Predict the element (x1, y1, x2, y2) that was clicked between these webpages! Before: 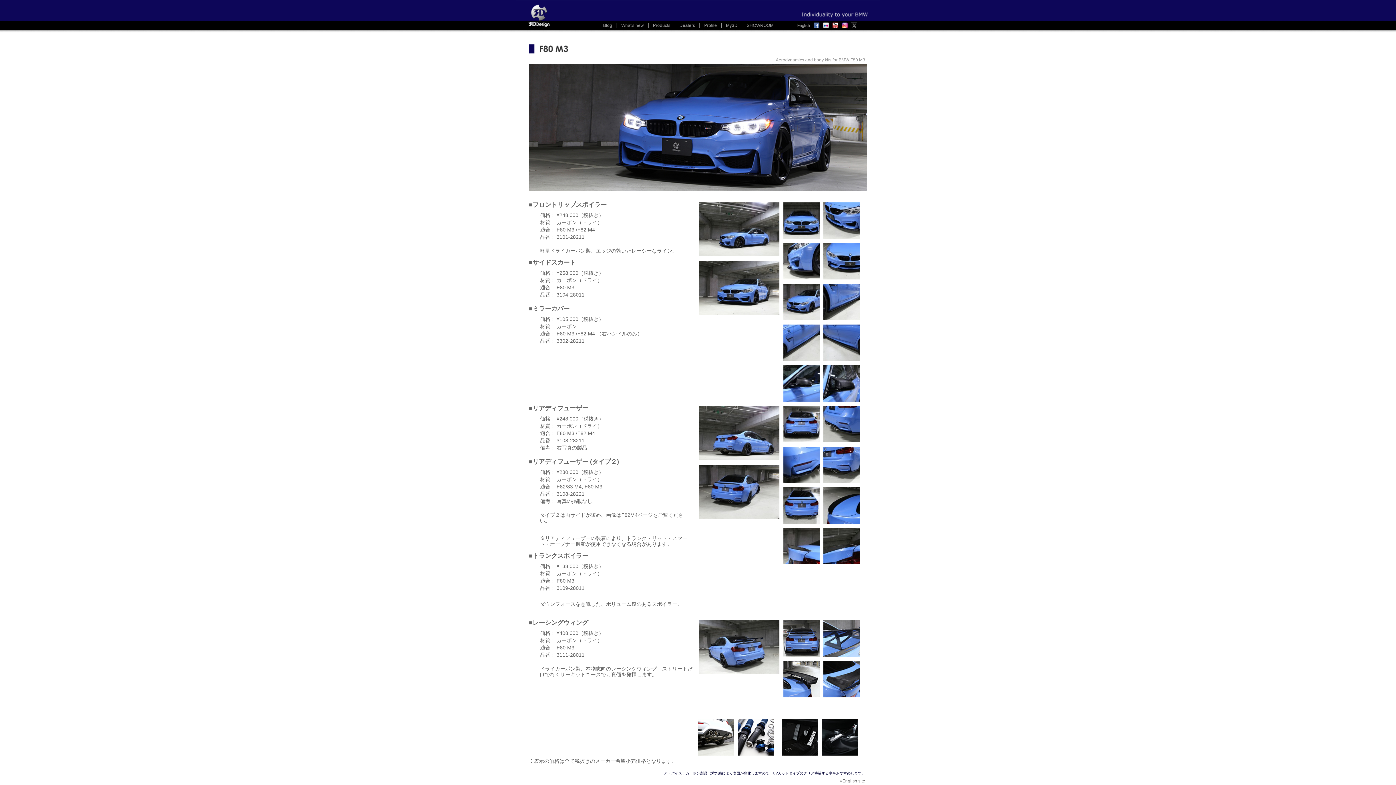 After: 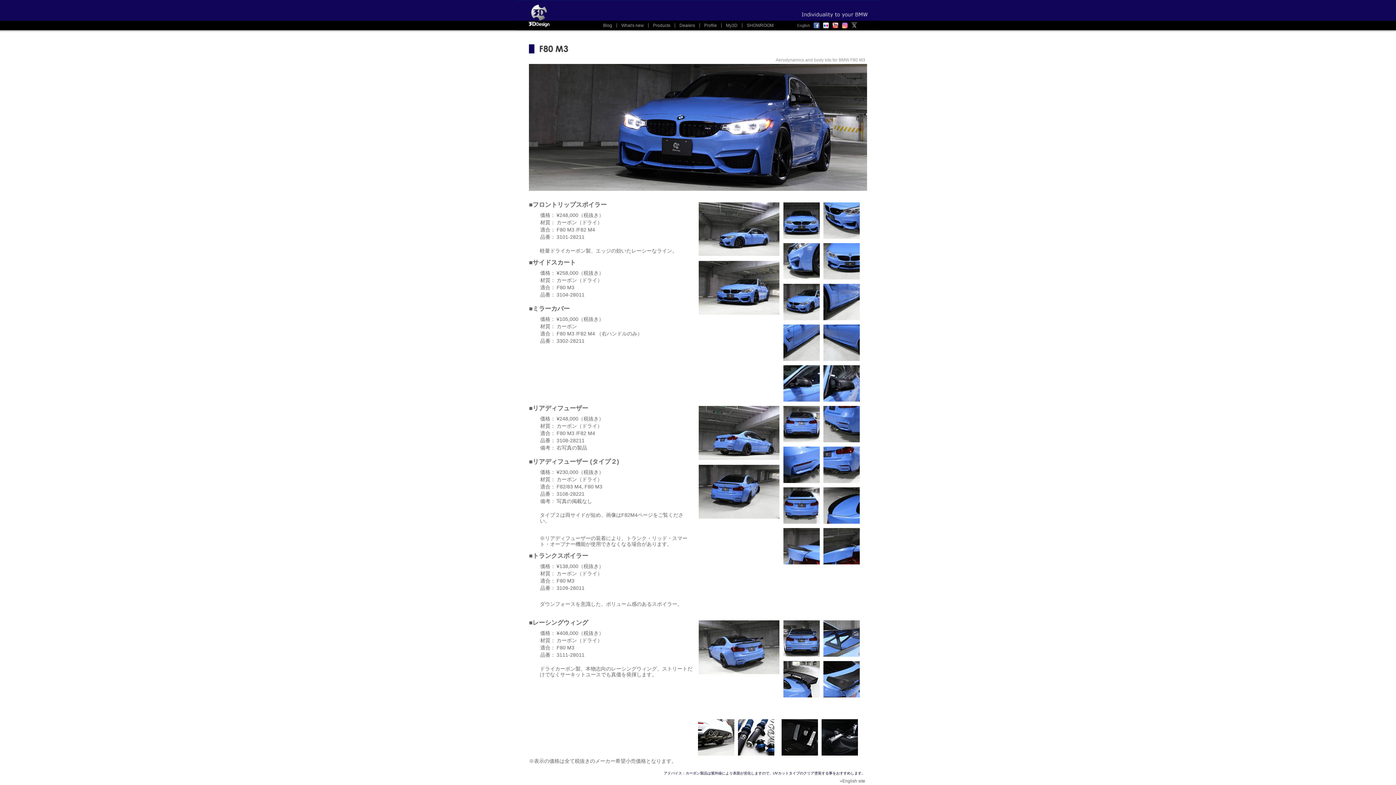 Action: bbox: (823, 24, 829, 29)